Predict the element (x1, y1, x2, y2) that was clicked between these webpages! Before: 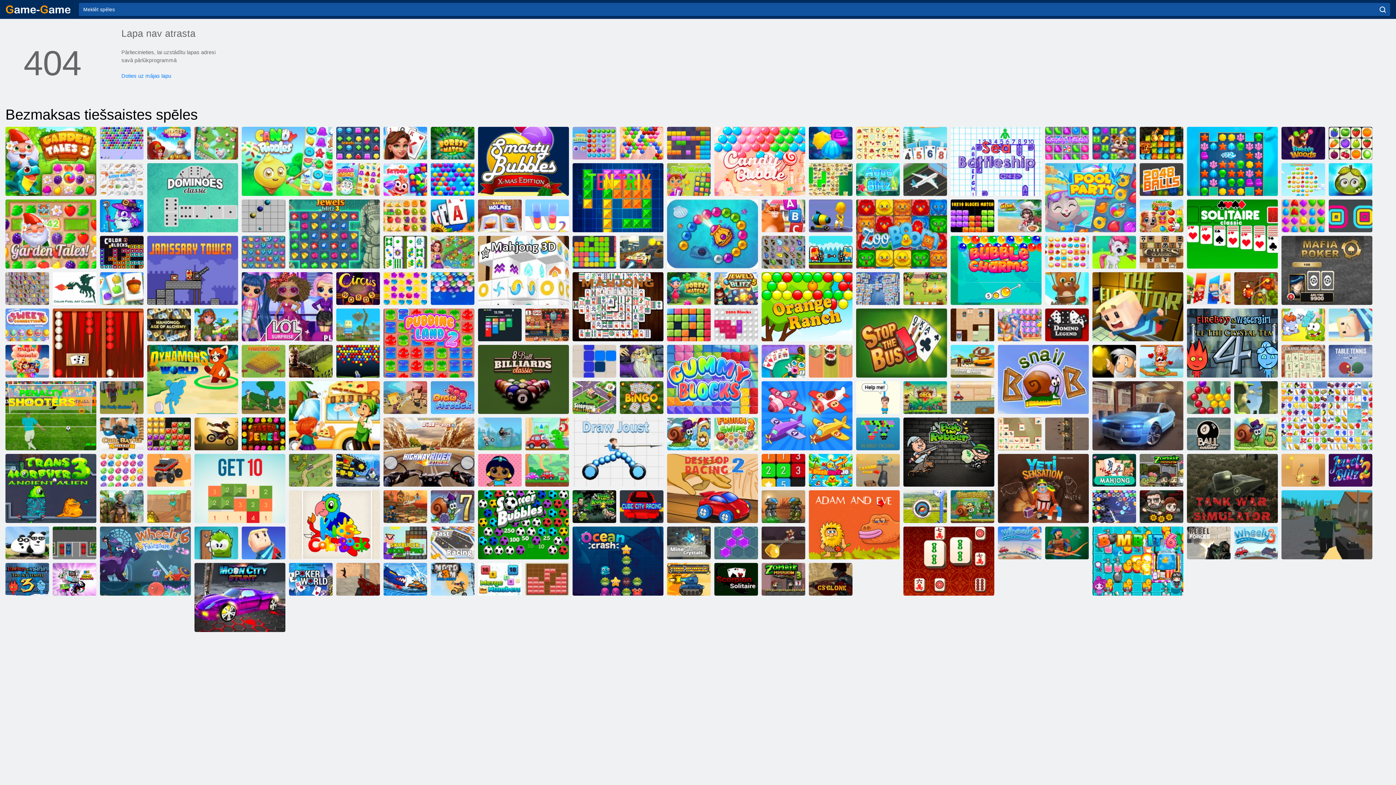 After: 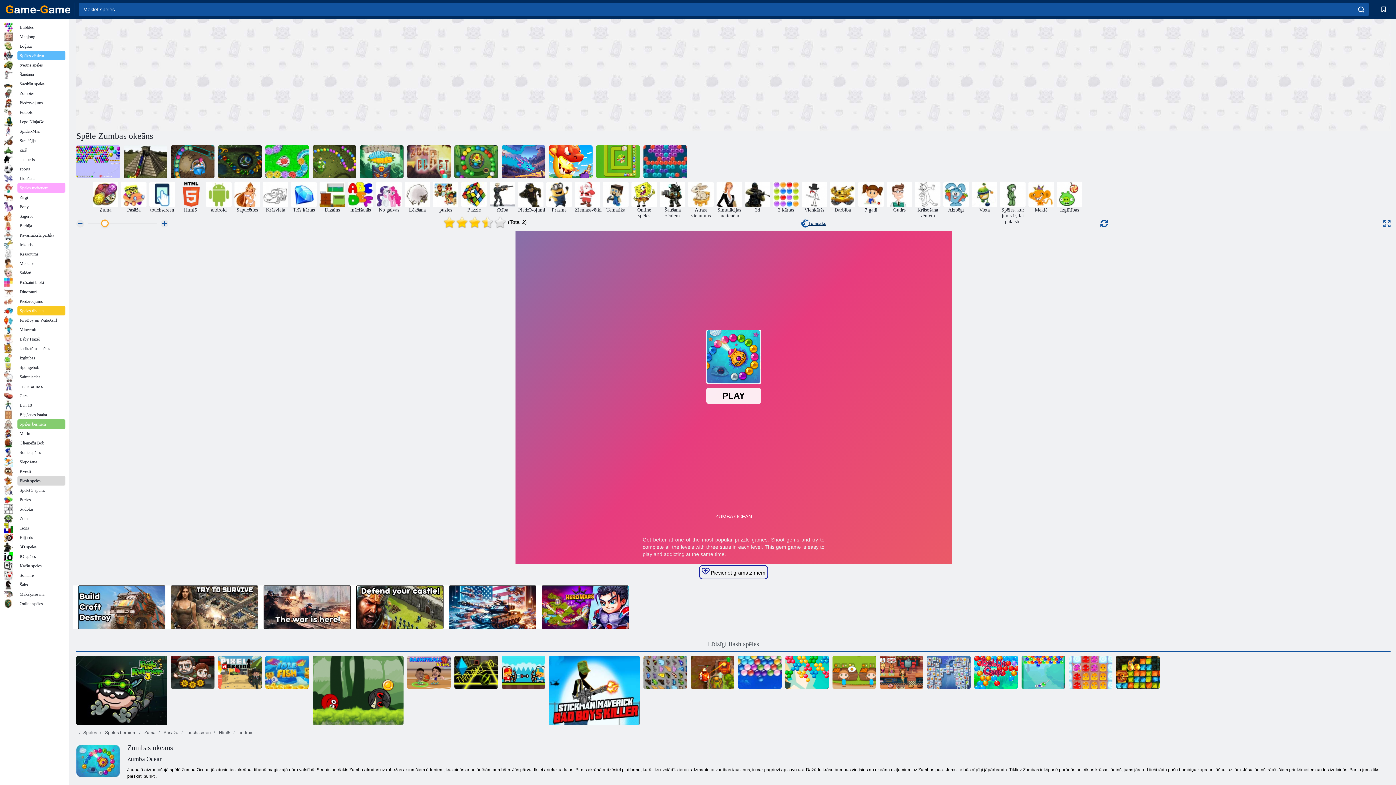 Action: bbox: (667, 199, 758, 268) label: Zumbas okeāns